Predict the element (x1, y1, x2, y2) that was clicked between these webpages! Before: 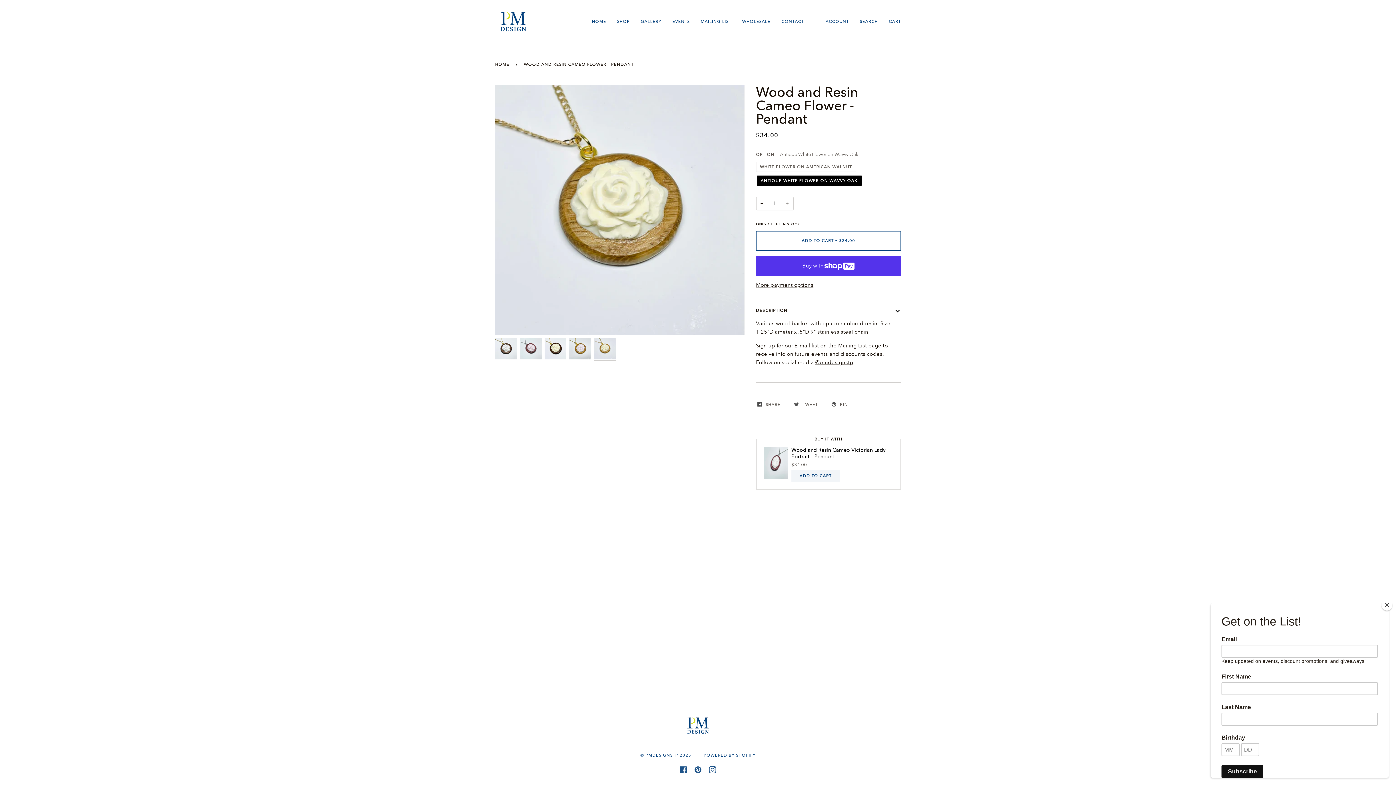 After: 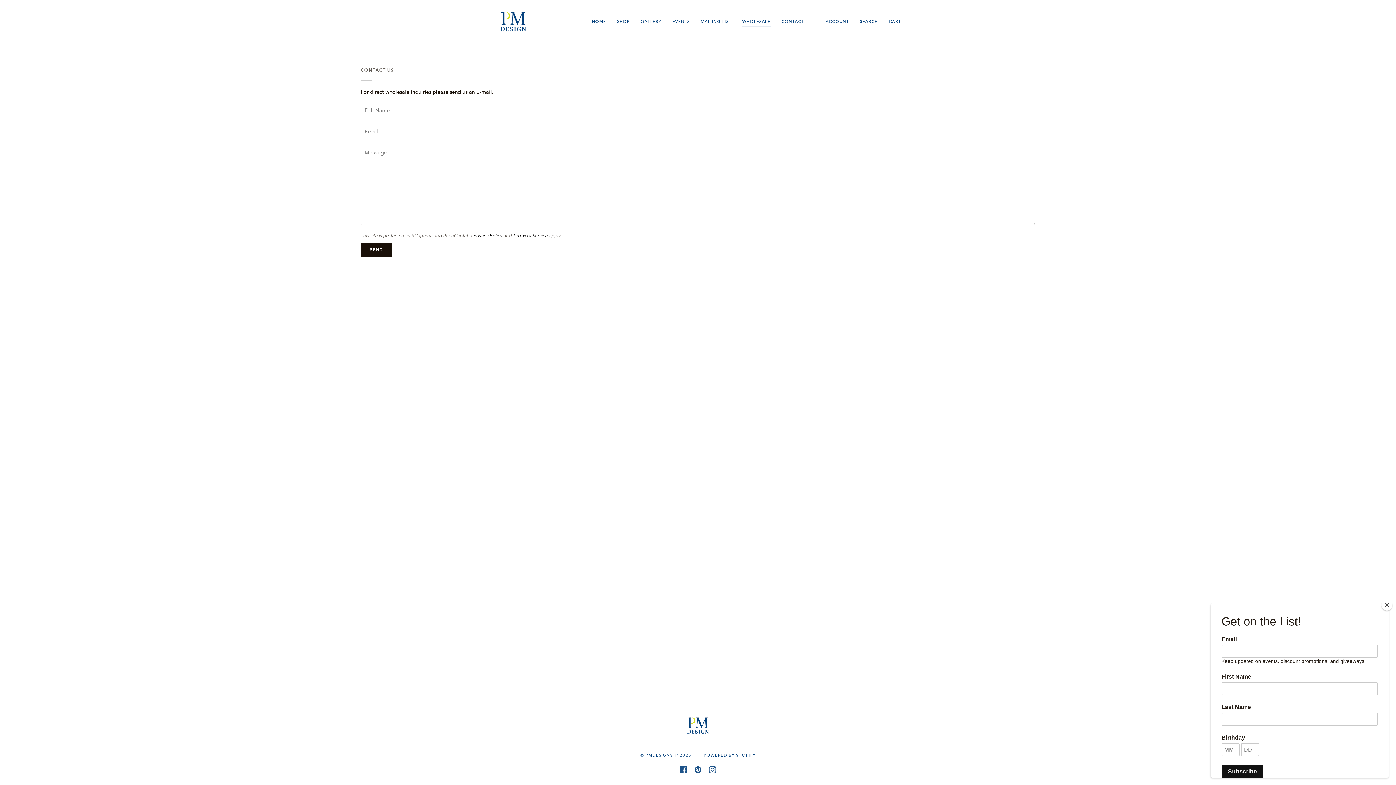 Action: label: WHOLESALE bbox: (736, 0, 776, 43)